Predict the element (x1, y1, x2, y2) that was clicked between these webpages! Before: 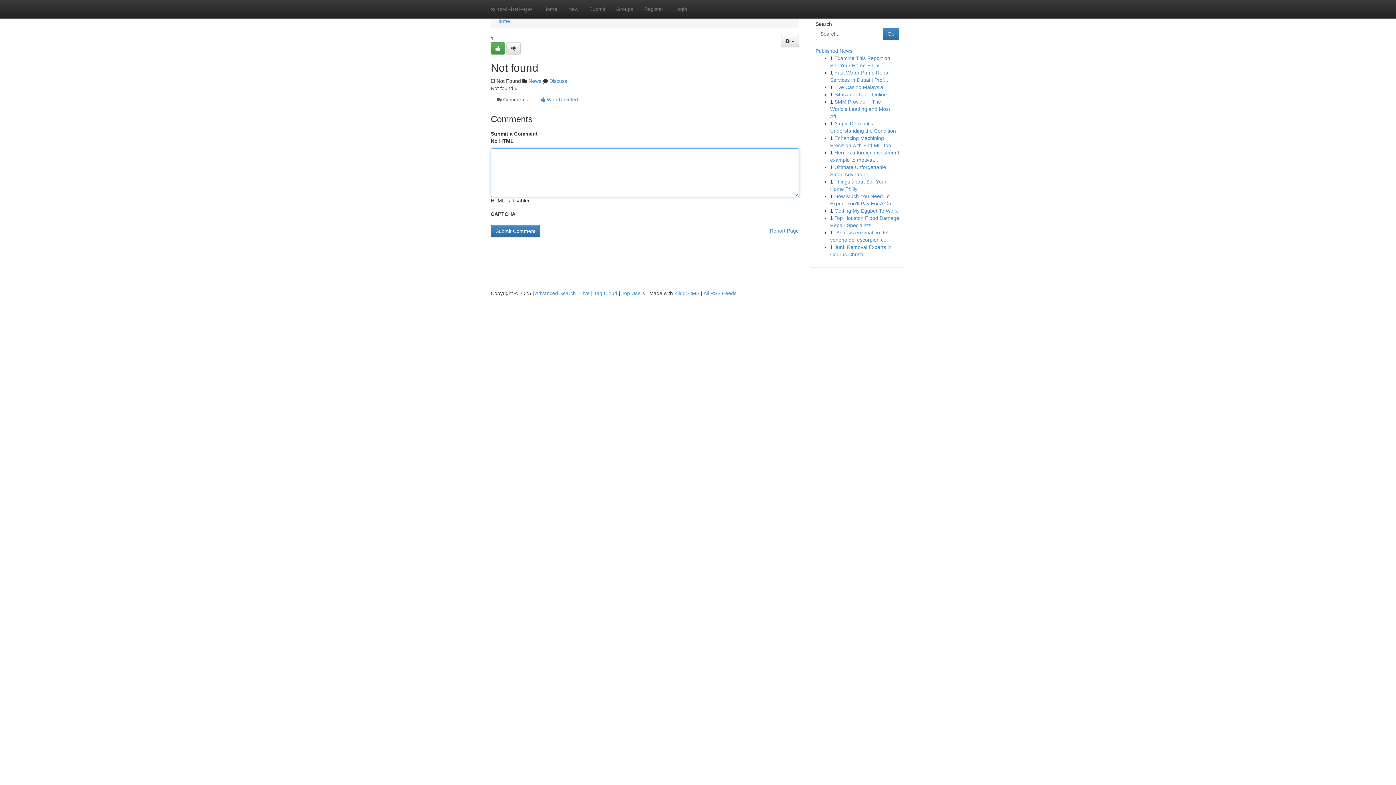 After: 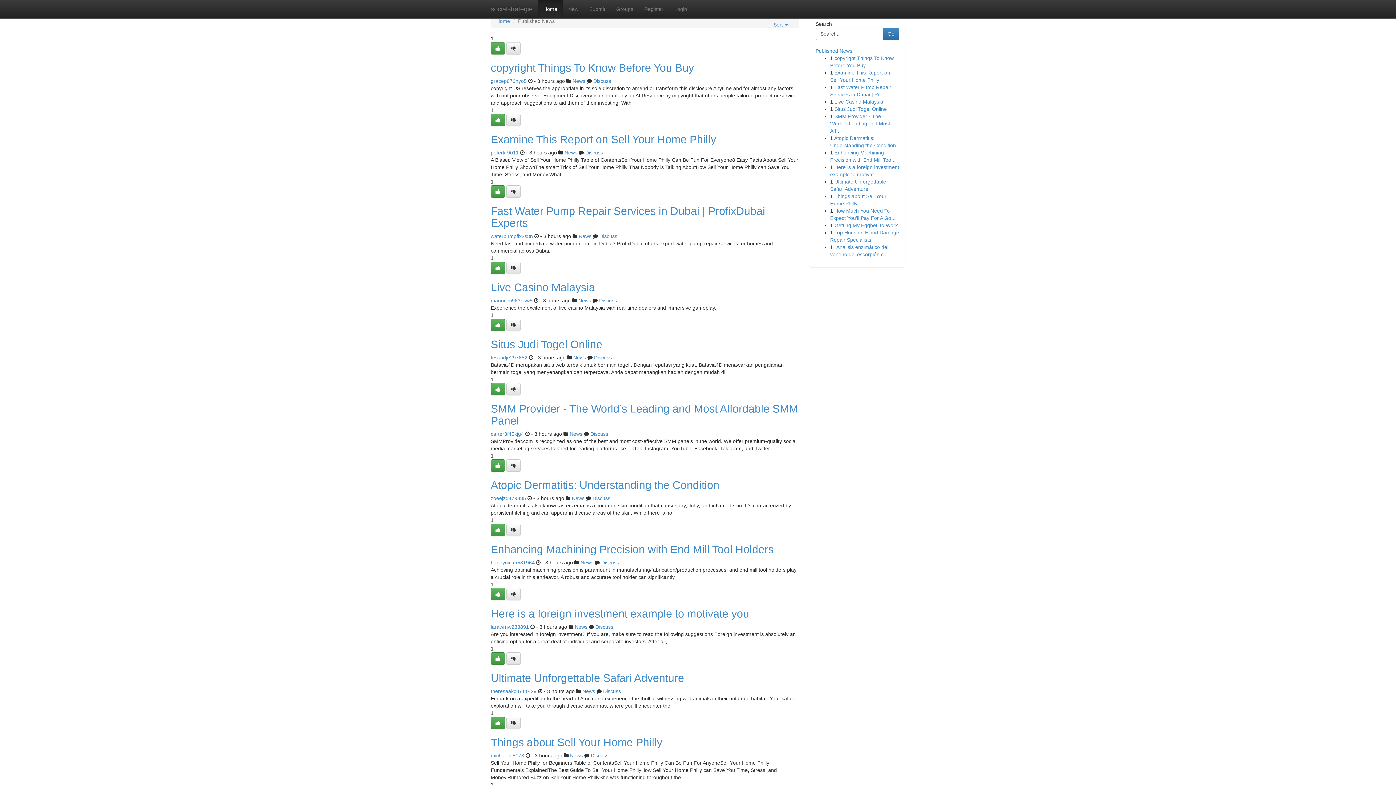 Action: bbox: (496, 18, 510, 24) label: Home